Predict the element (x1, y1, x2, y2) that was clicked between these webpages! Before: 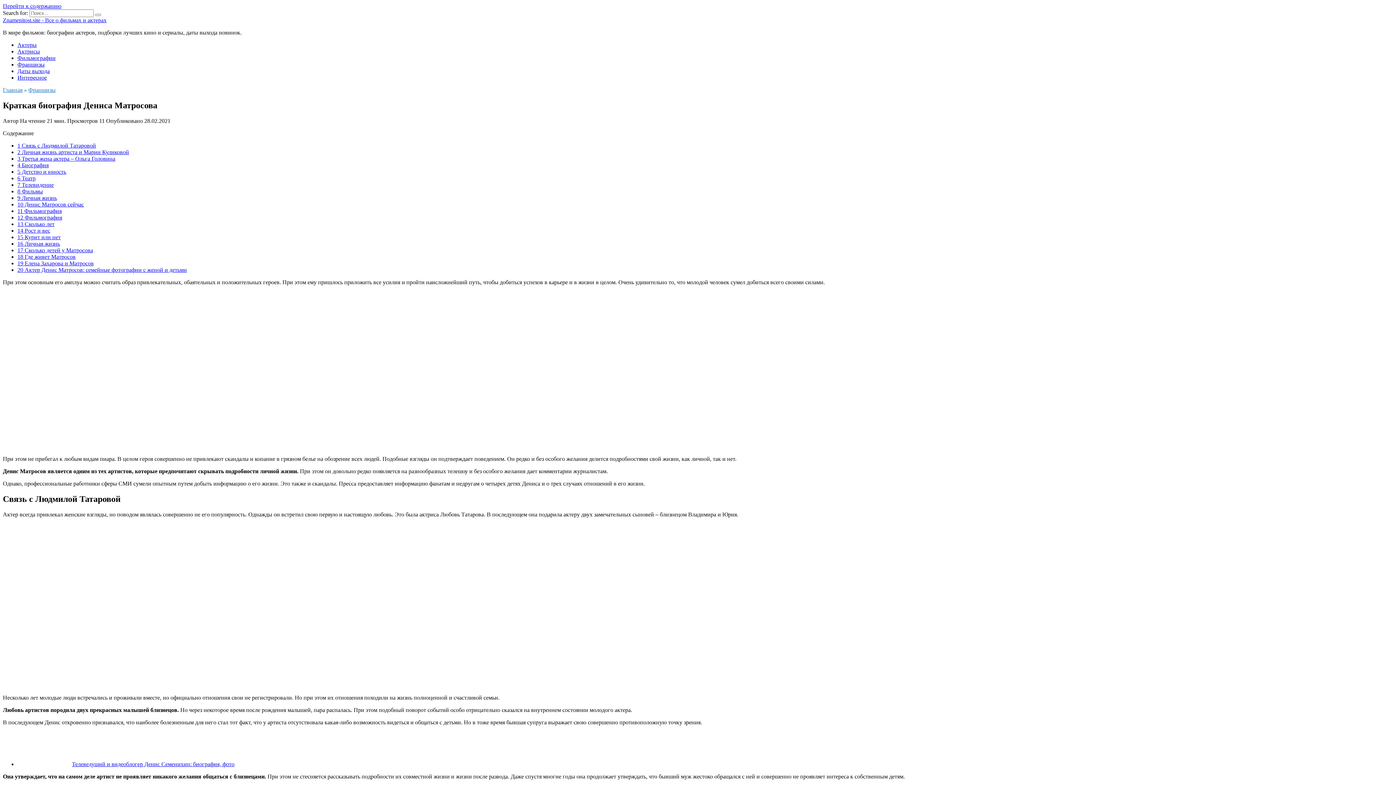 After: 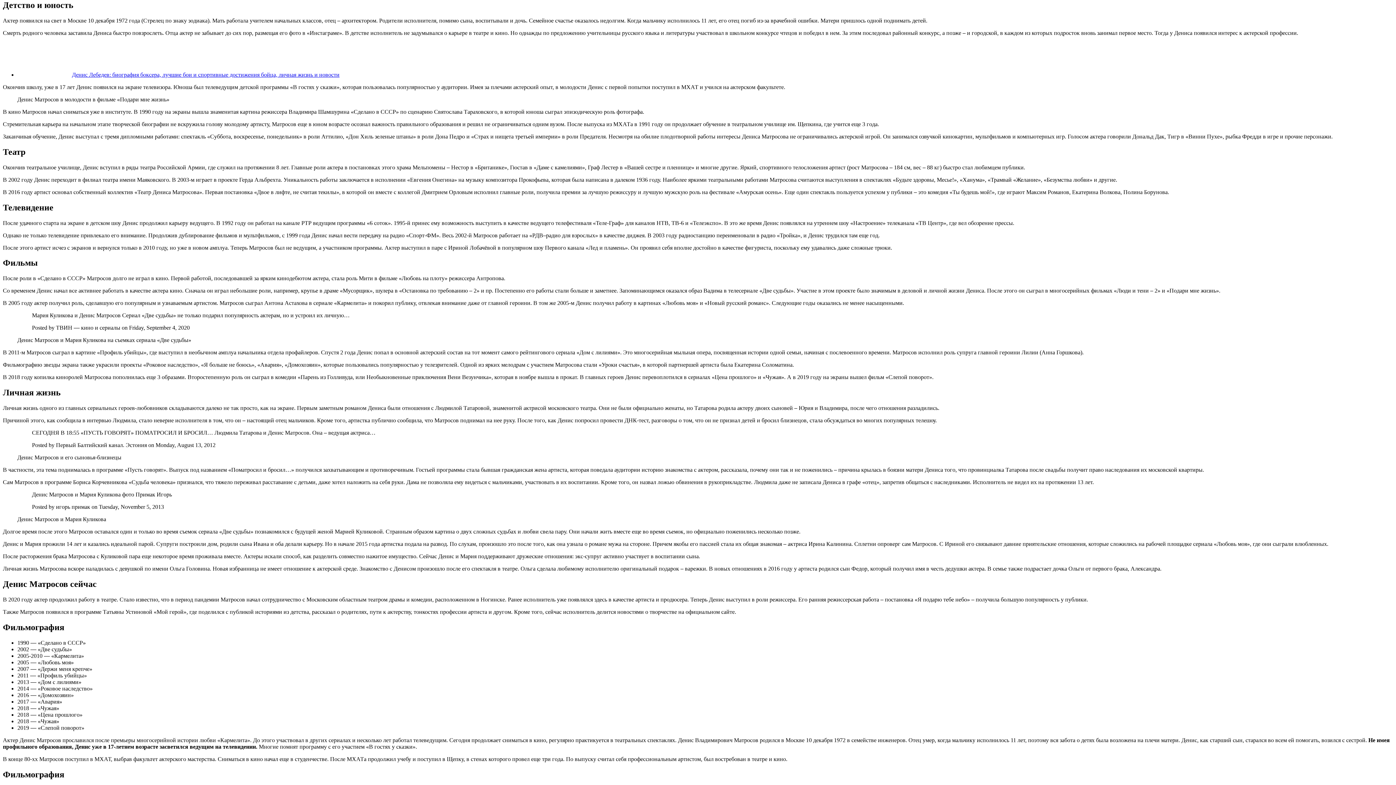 Action: bbox: (17, 168, 66, 174) label: 5 Детство и юность